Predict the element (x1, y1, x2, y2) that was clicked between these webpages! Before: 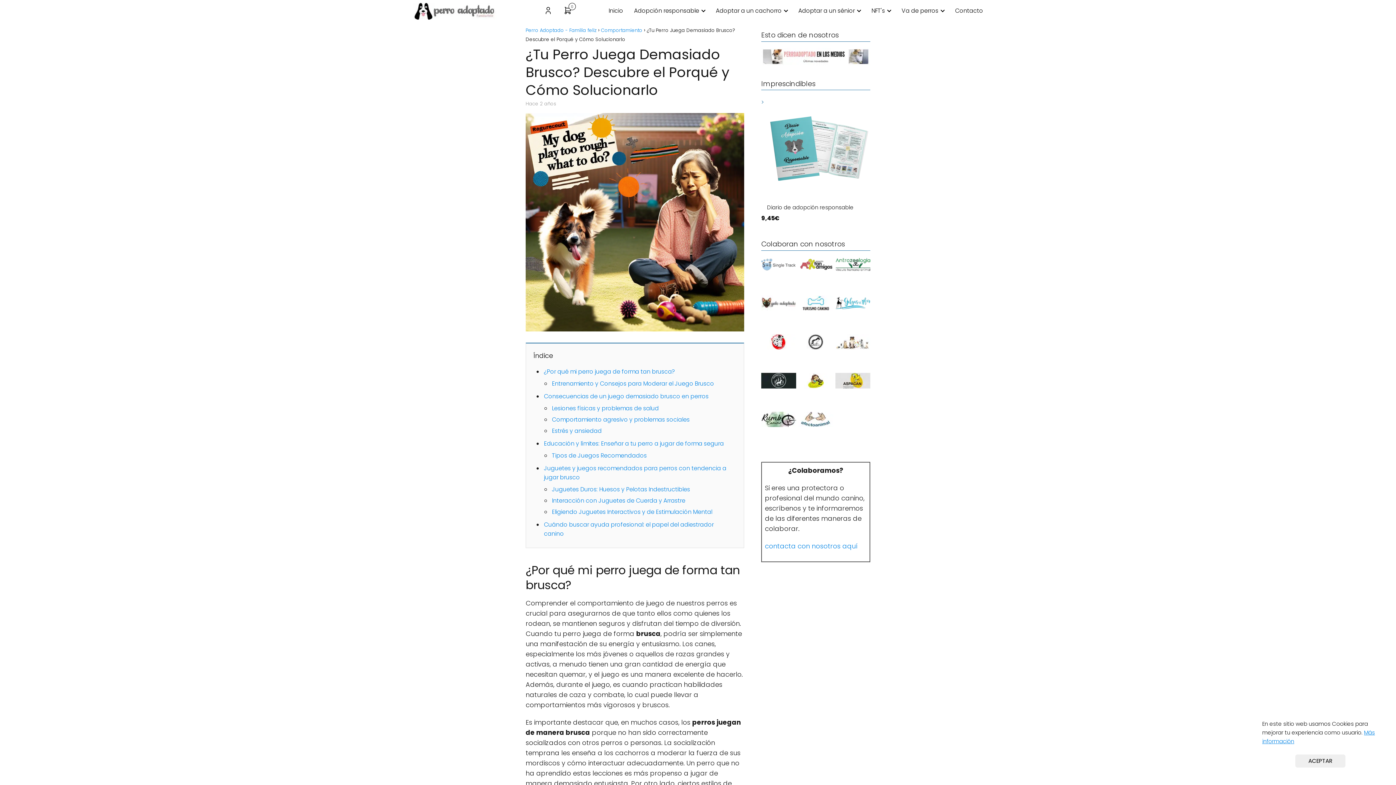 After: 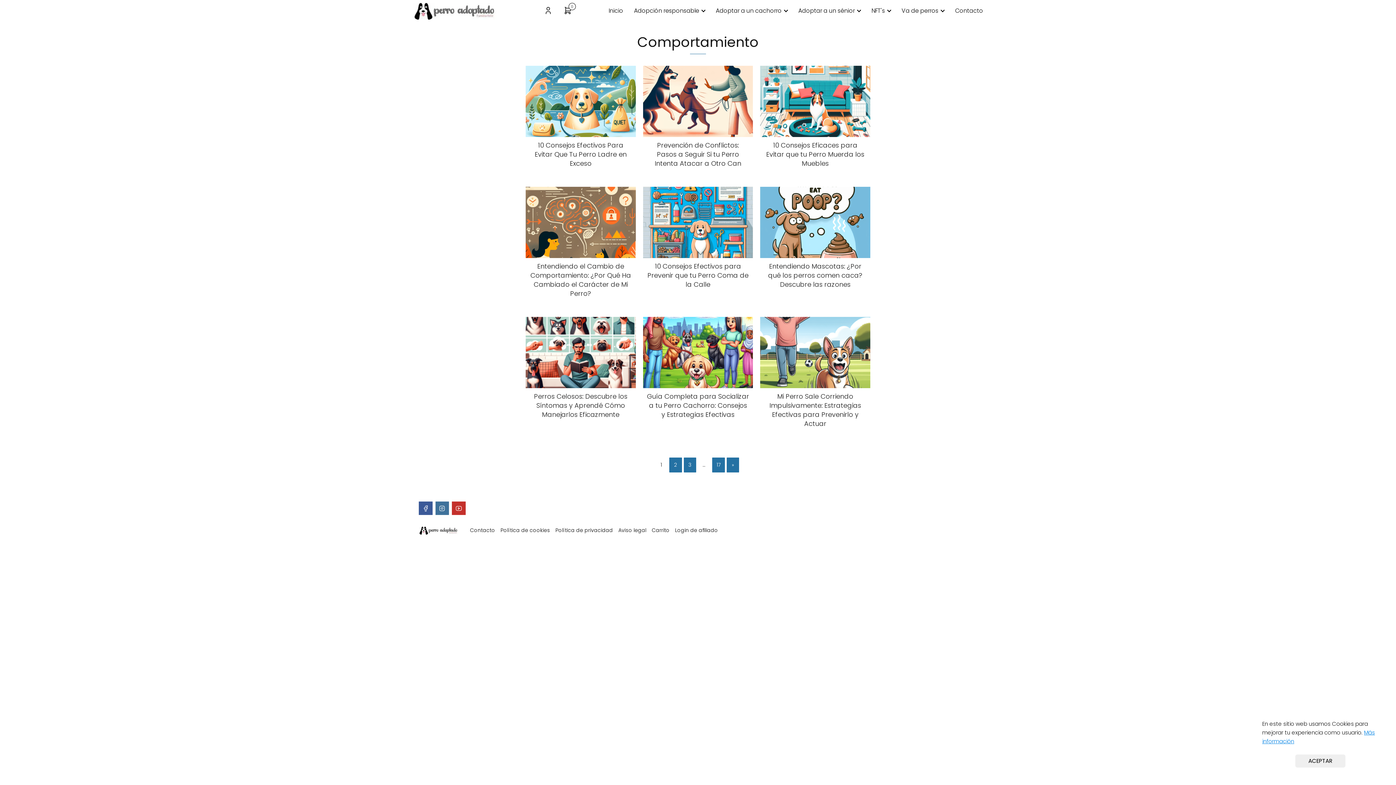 Action: bbox: (601, 26, 642, 33) label: Comportamiento